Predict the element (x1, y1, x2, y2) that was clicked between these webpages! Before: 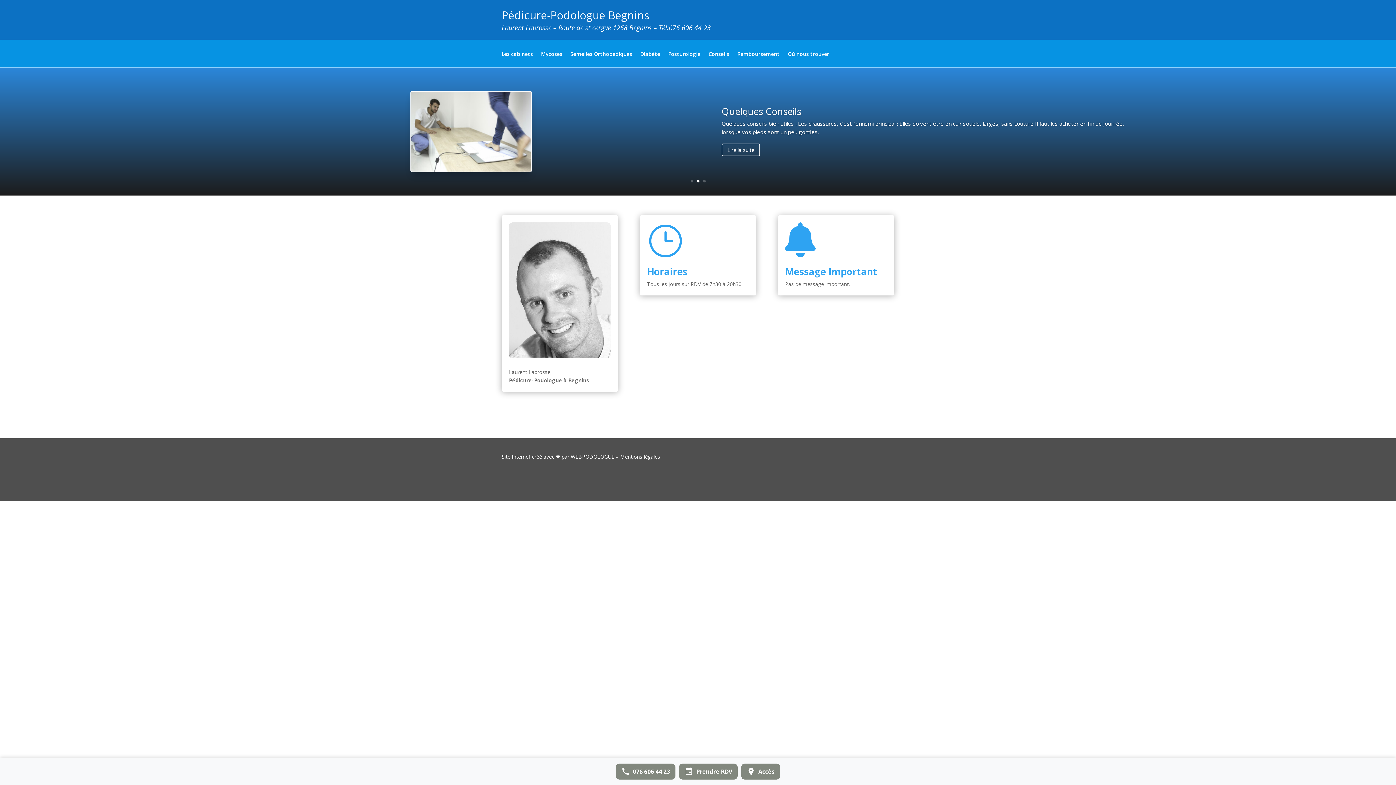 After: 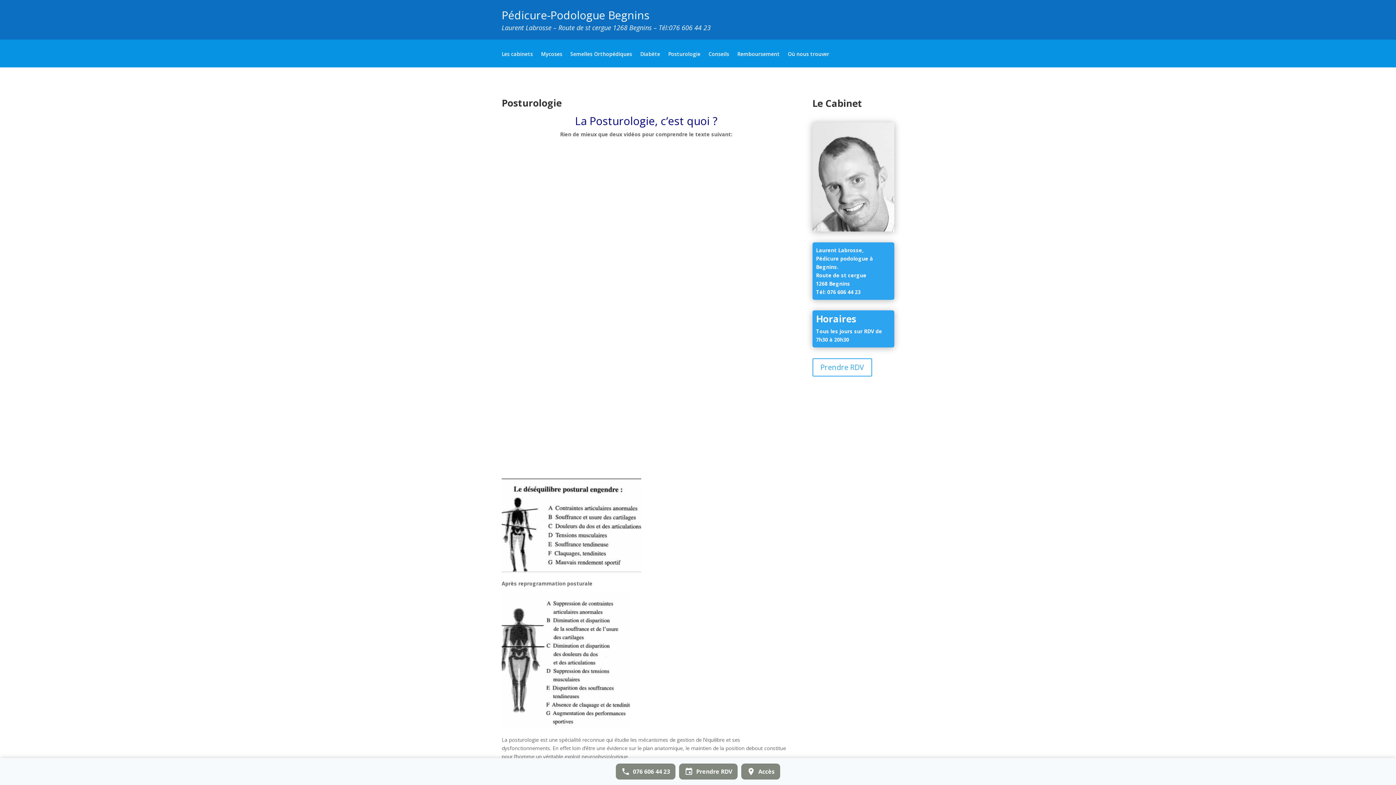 Action: bbox: (668, 51, 700, 67) label: Posturologie